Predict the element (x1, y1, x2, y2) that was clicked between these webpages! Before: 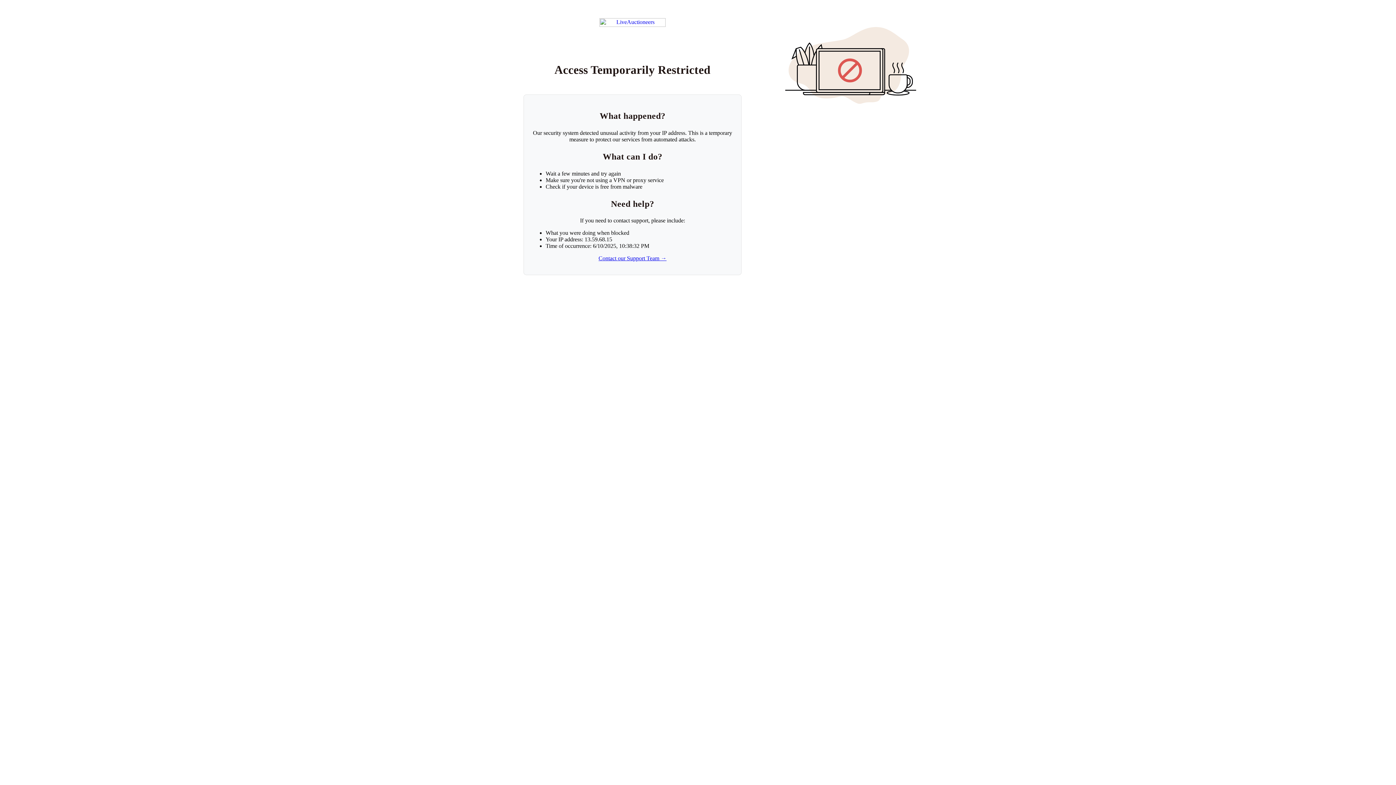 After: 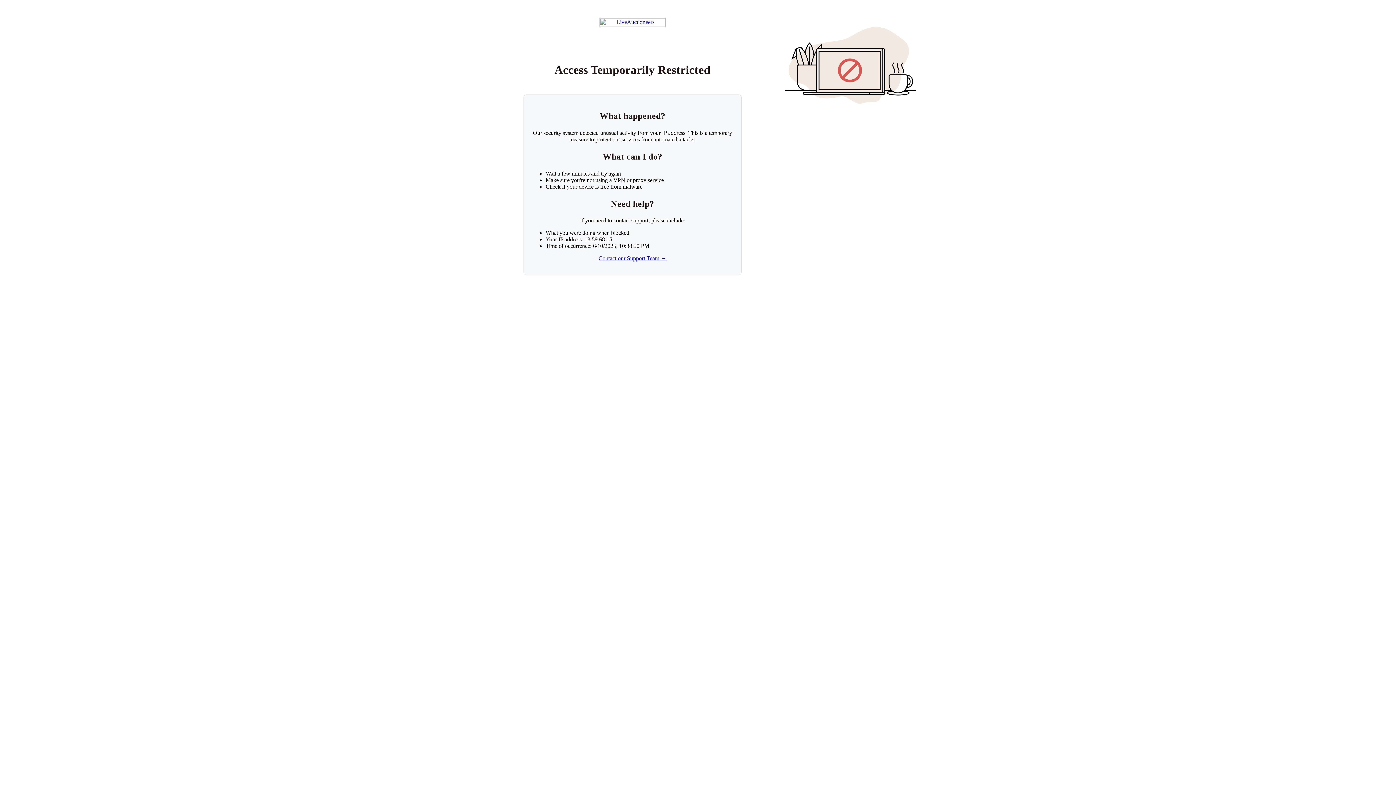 Action: label: Return to LiveAuctioneers homepage bbox: (599, 18, 665, 26)